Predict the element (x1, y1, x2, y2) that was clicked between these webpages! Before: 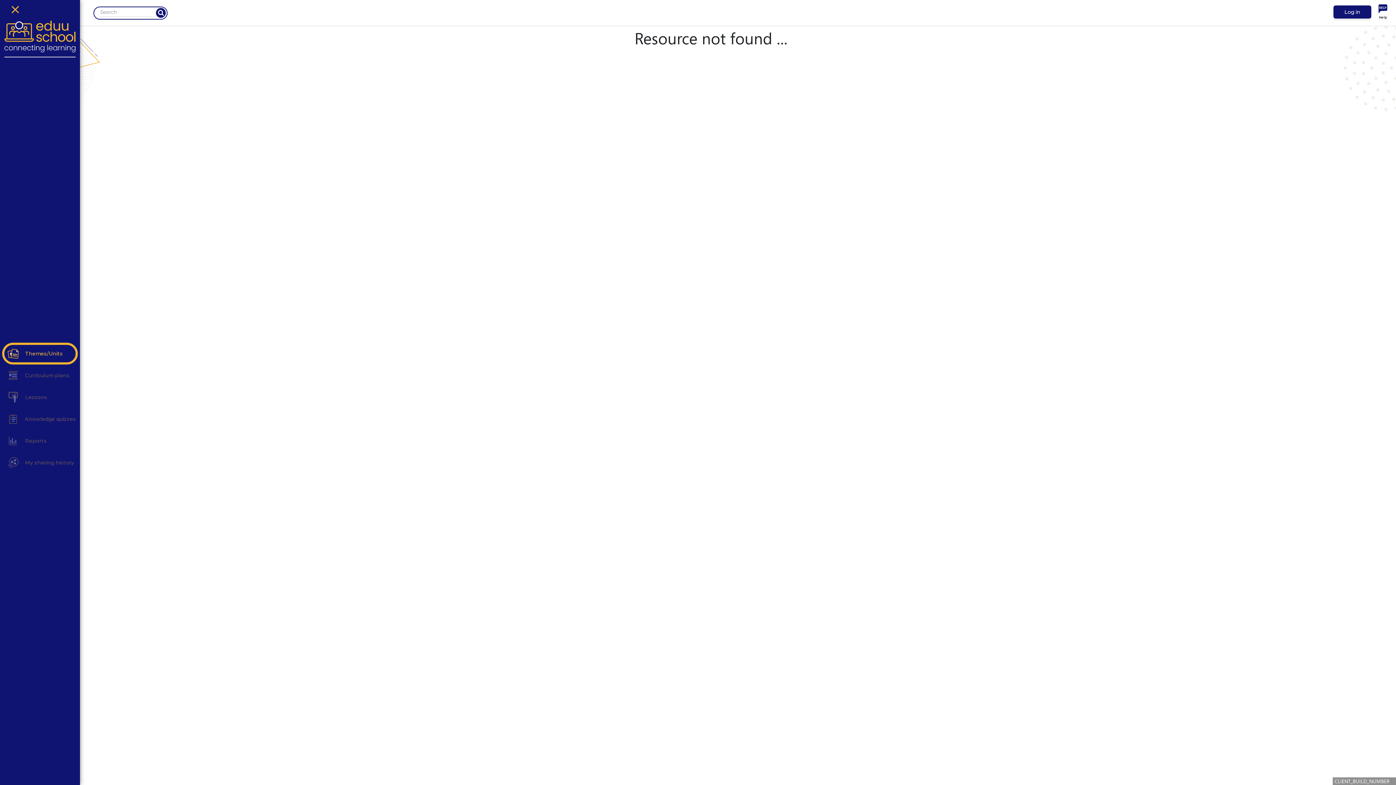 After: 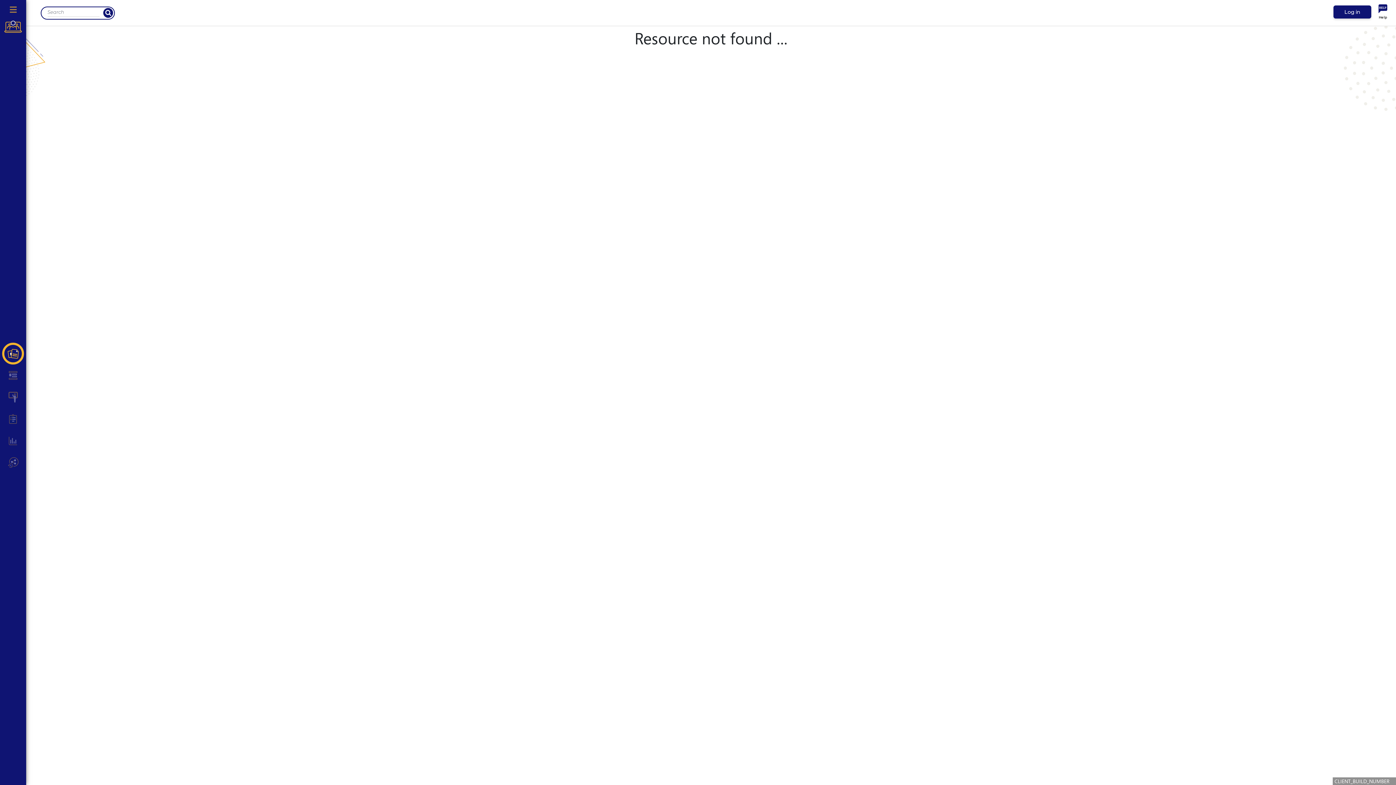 Action: bbox: (8, 3, 21, 16)